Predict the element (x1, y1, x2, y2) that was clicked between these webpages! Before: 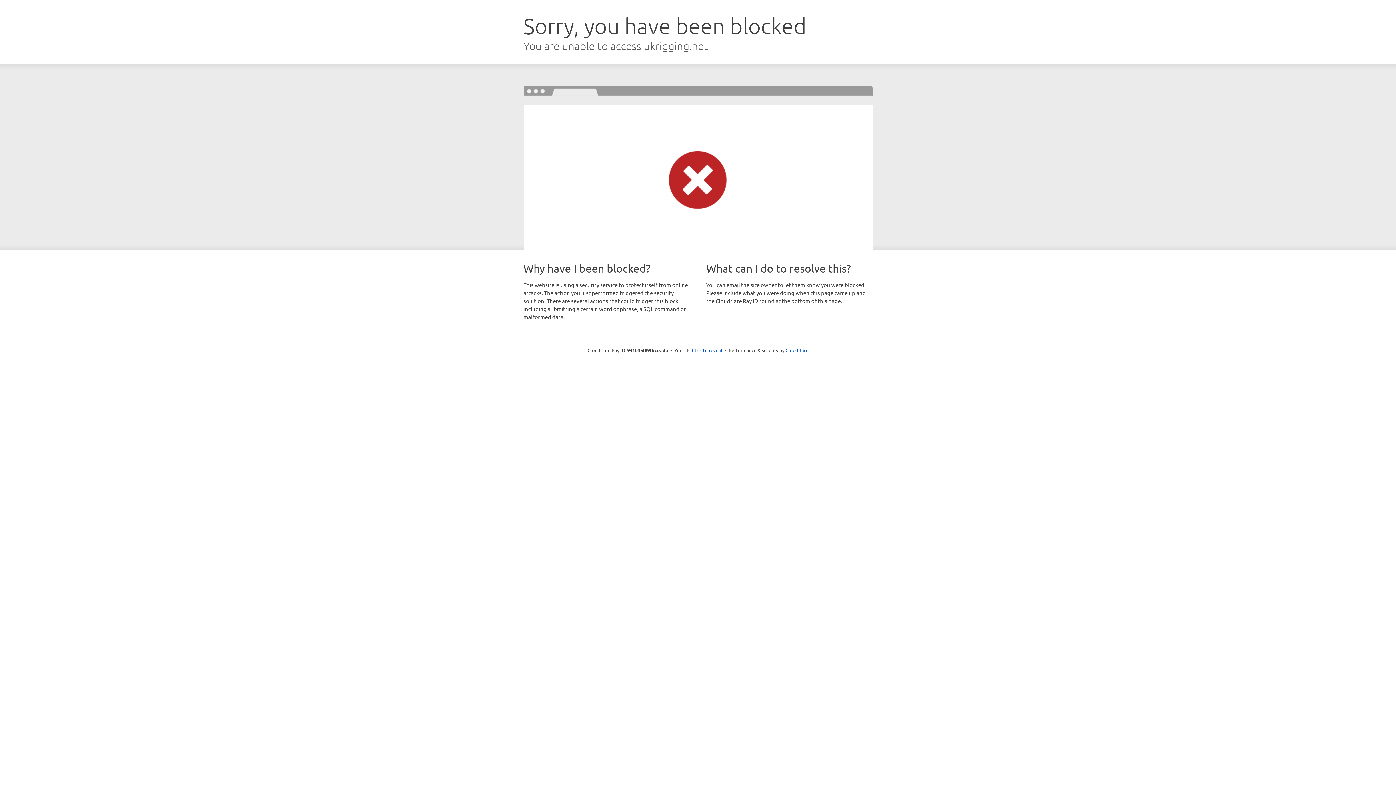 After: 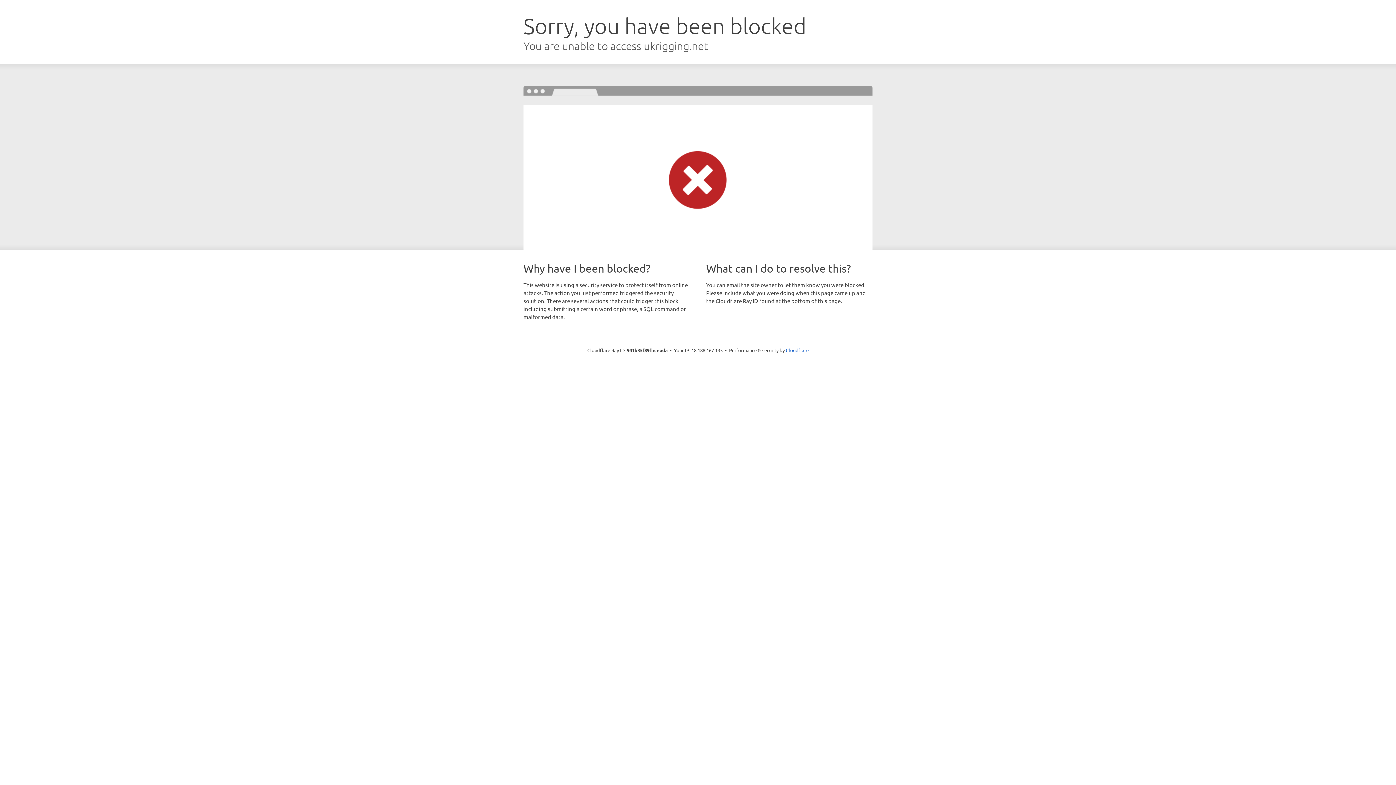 Action: bbox: (692, 346, 722, 353) label: Click to reveal